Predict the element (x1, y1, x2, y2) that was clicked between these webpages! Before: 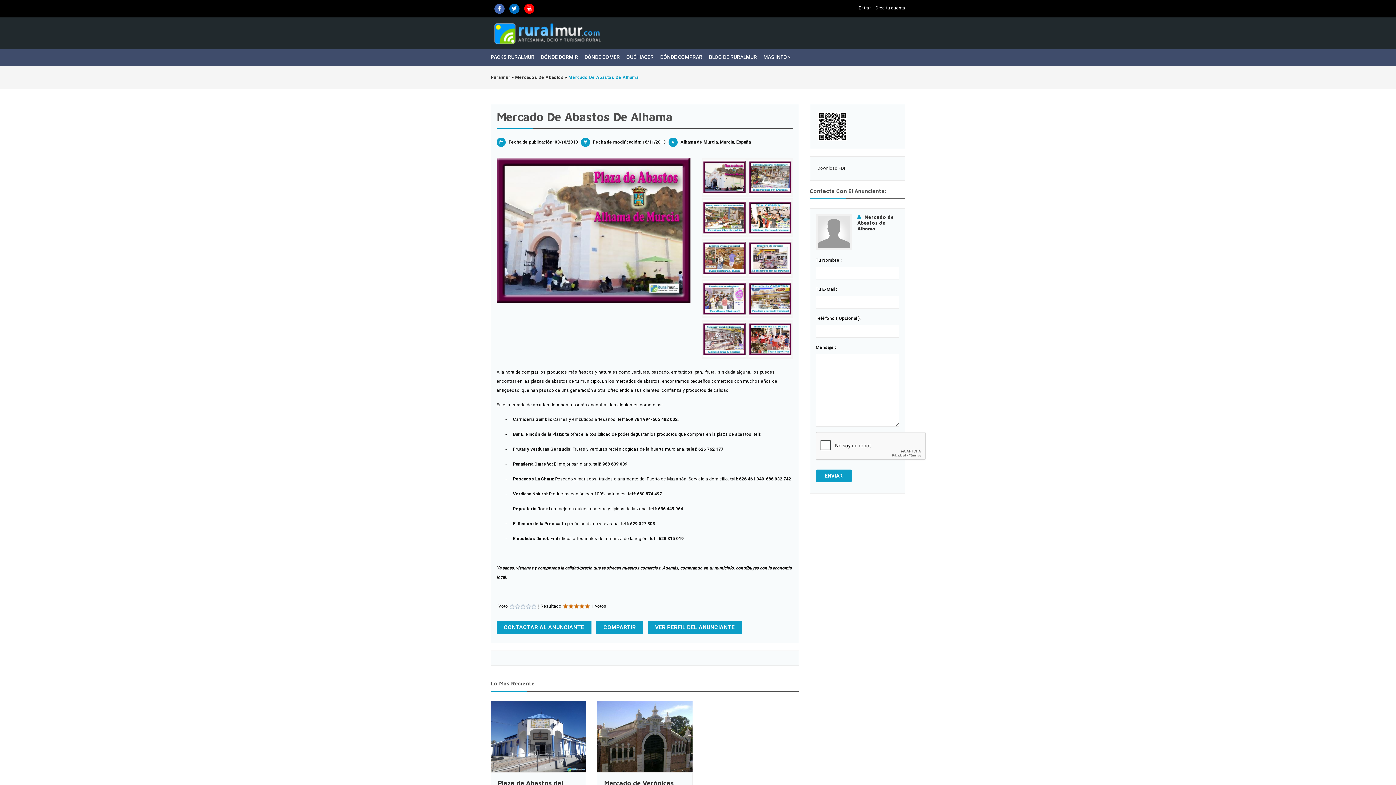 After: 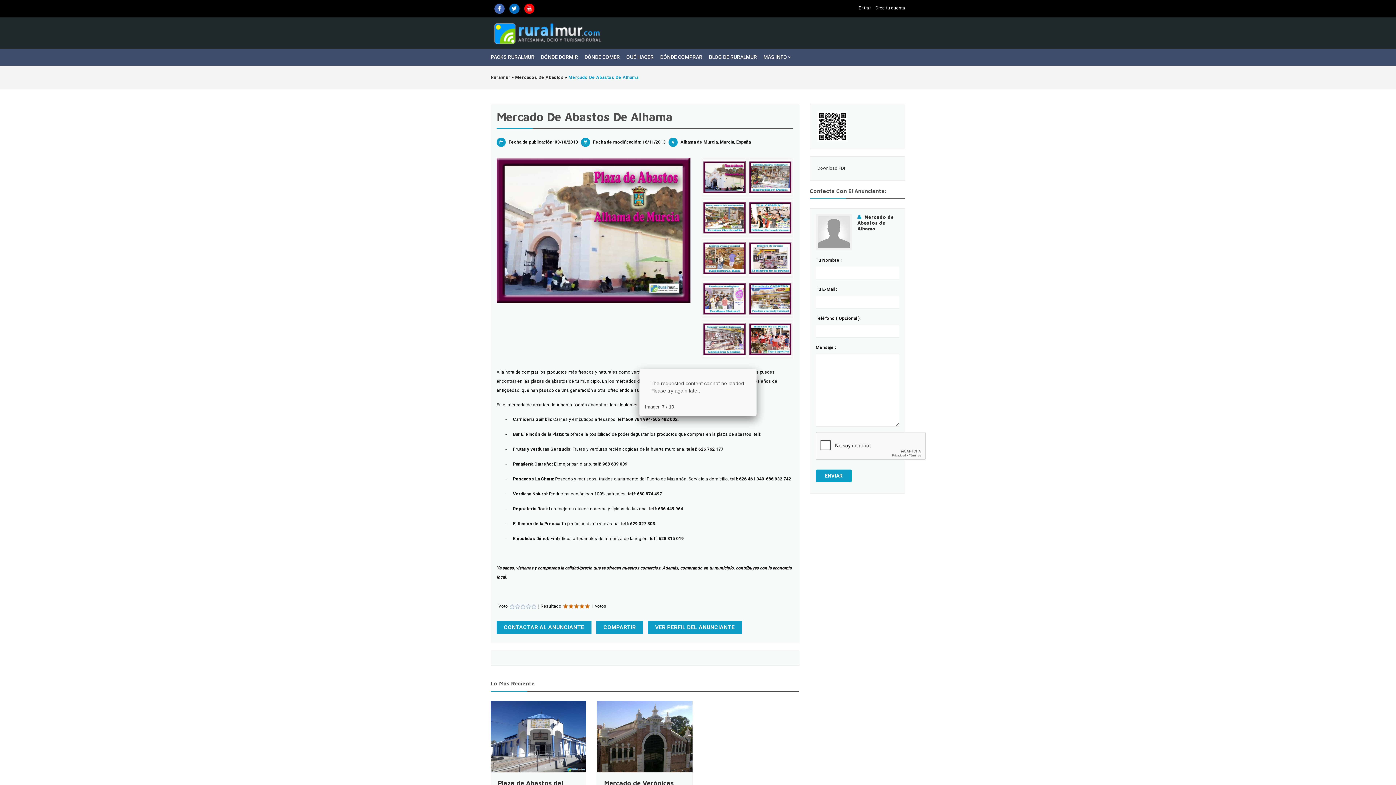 Action: bbox: (701, 279, 747, 318)